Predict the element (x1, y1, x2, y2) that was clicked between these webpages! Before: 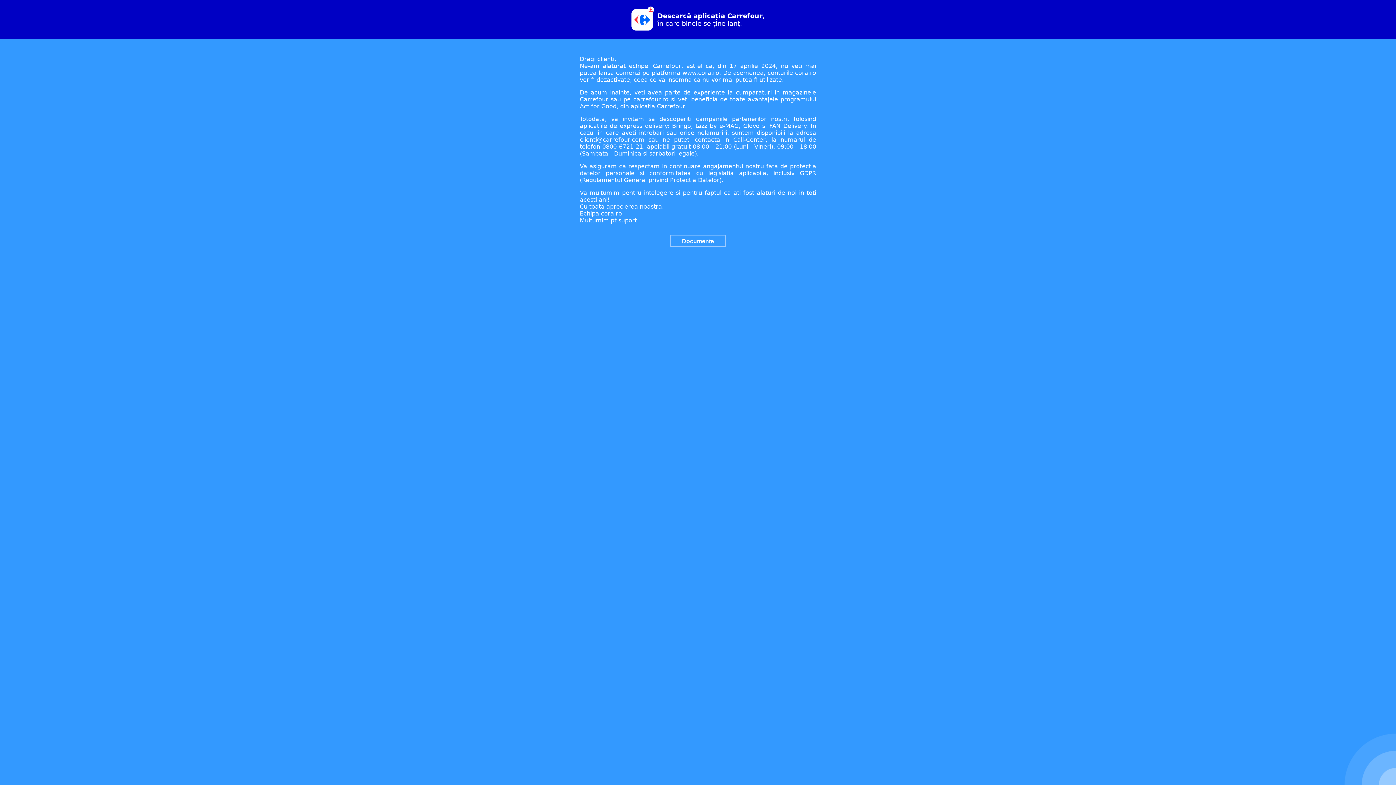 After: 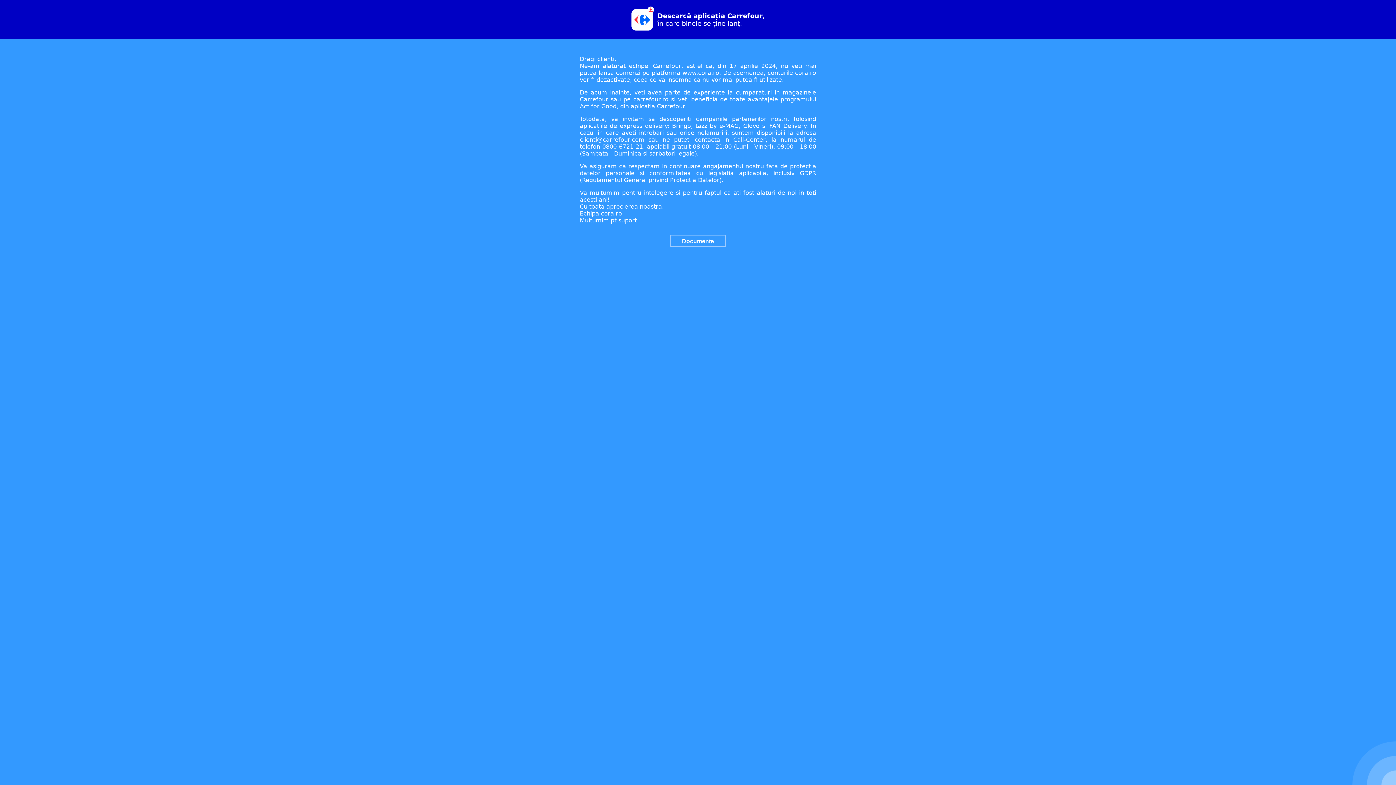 Action: bbox: (633, 96, 668, 102) label: carrefour.ro